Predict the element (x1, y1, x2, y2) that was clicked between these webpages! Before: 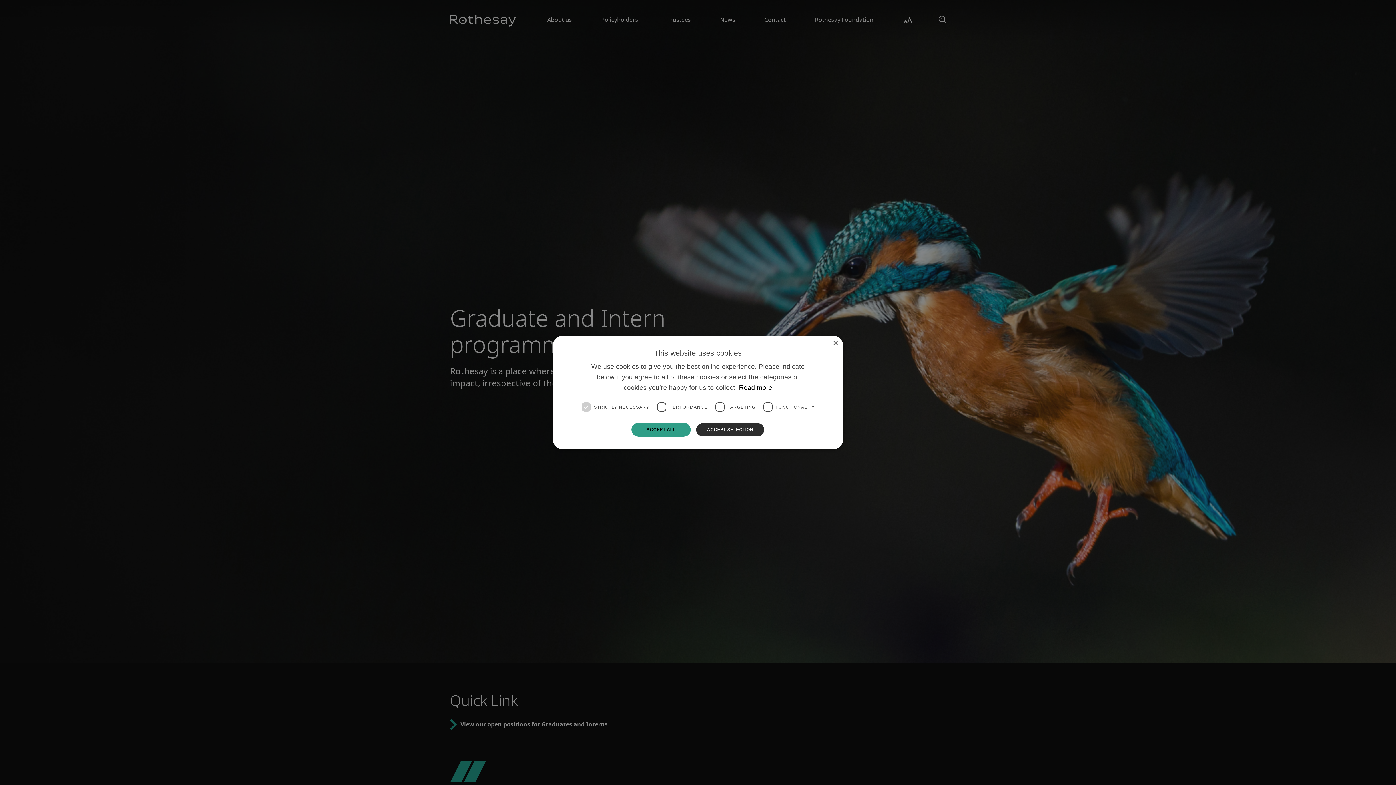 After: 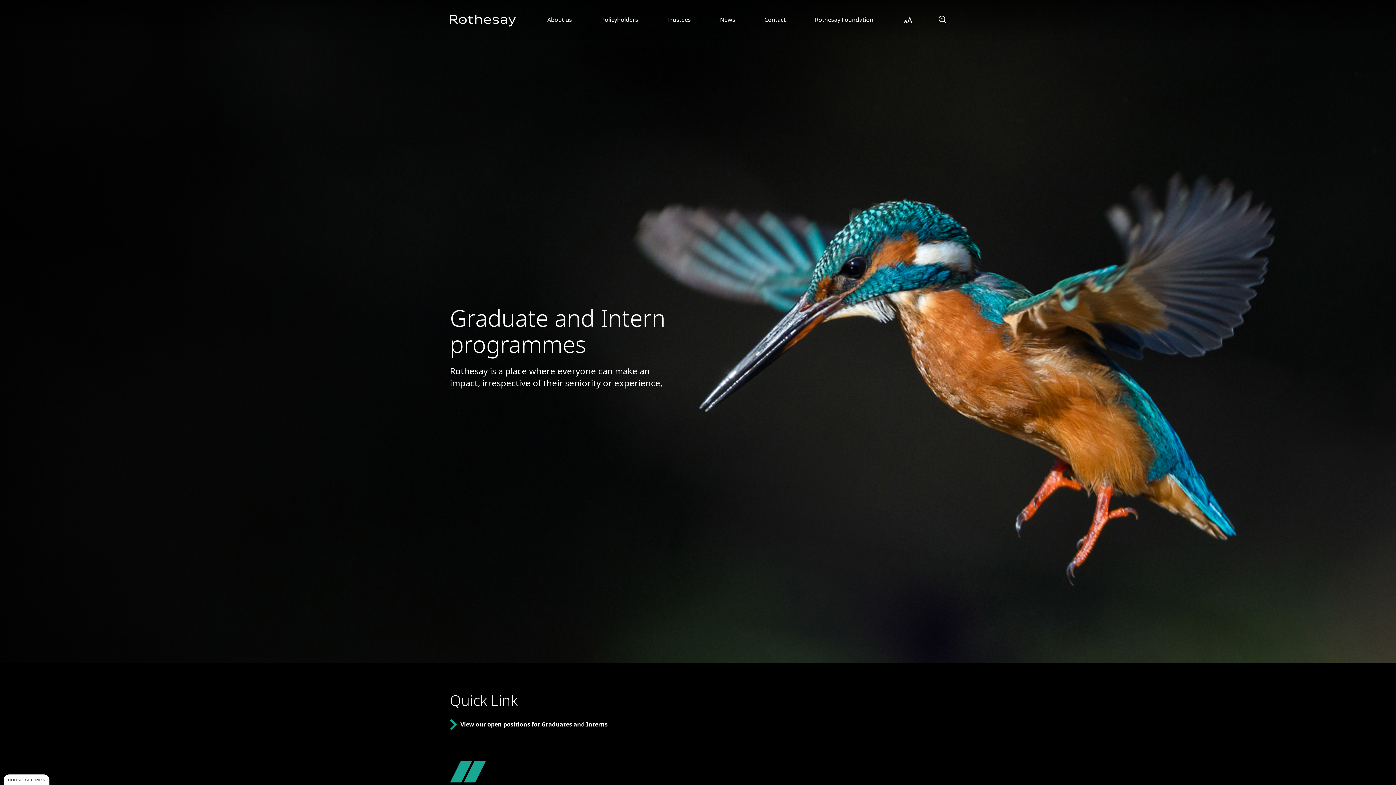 Action: label: Close bbox: (832, 340, 838, 346)